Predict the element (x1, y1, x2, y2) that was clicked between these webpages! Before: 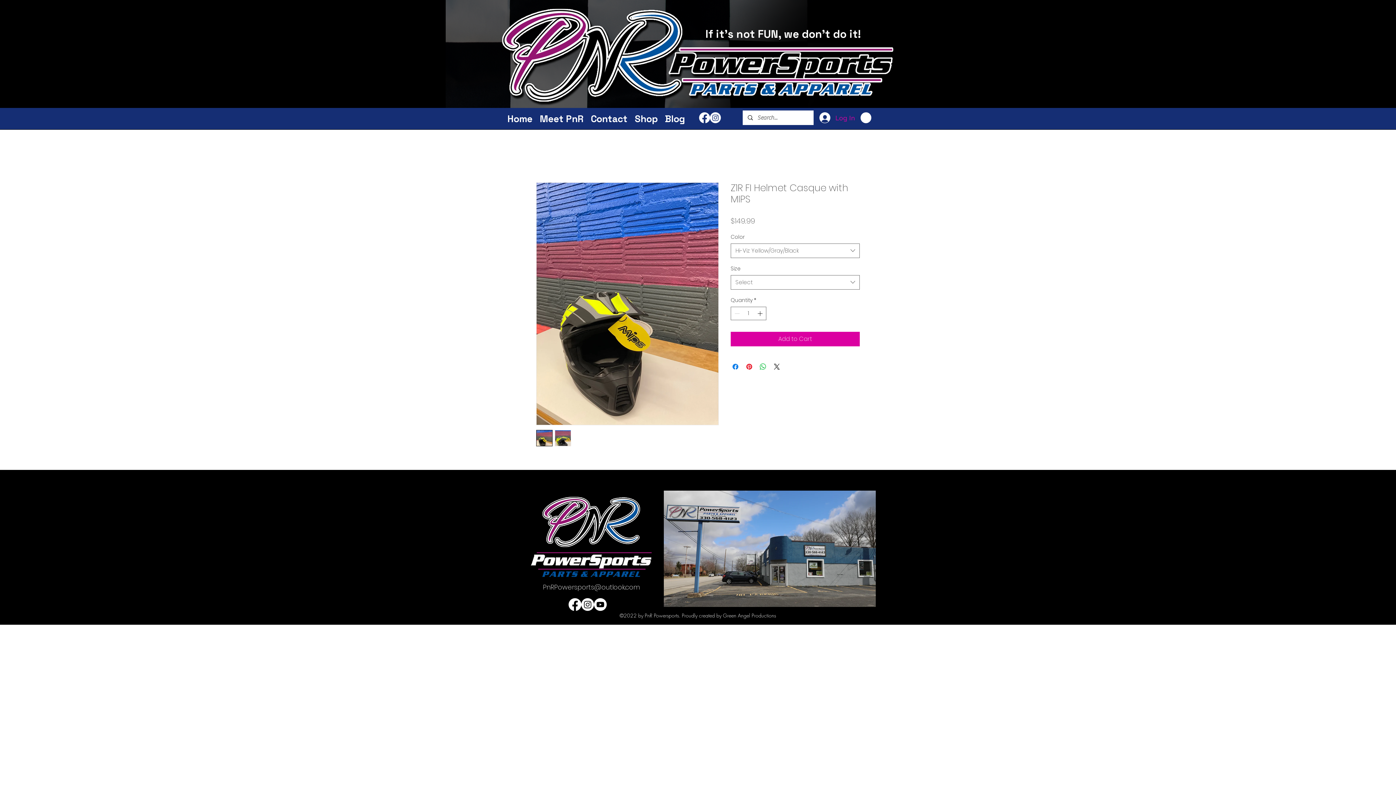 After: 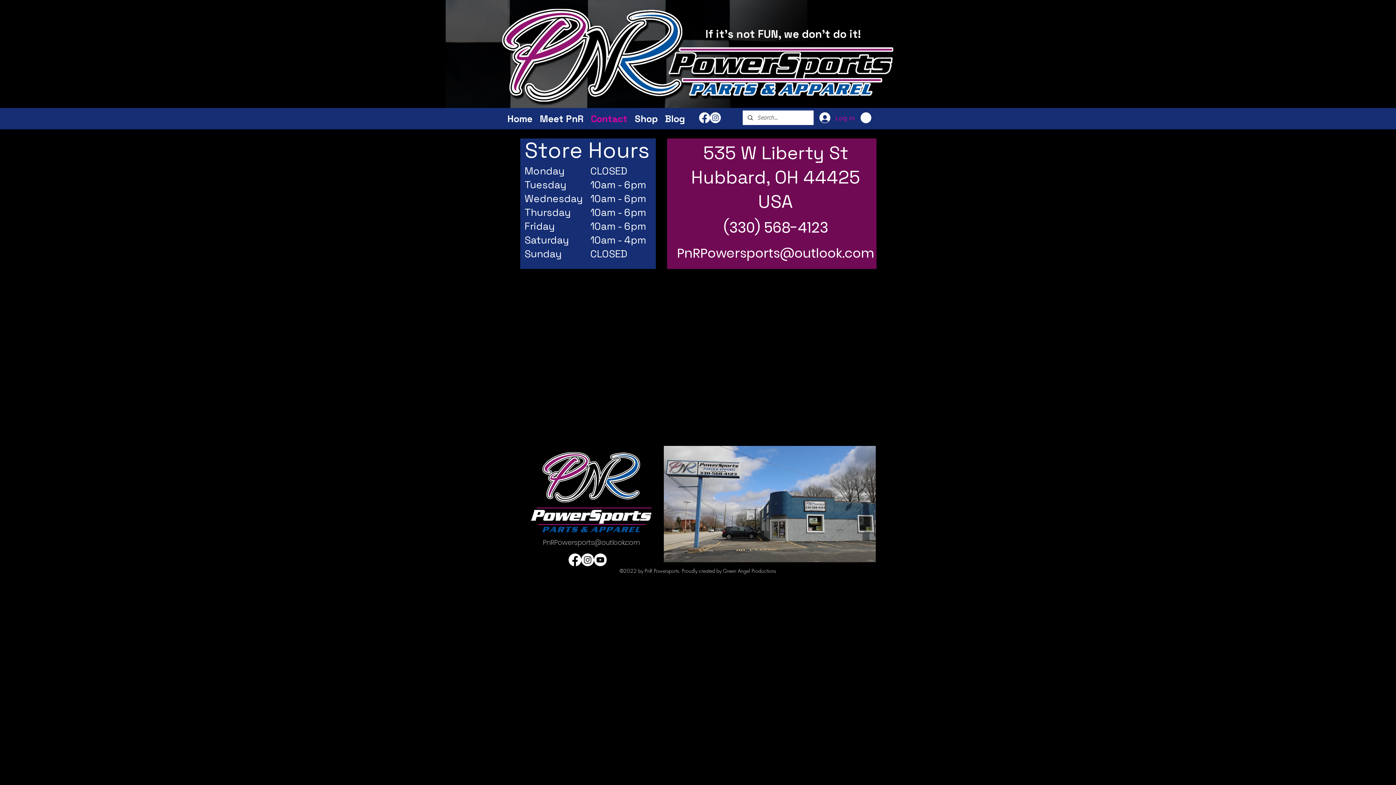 Action: bbox: (587, 112, 631, 123) label: Contact